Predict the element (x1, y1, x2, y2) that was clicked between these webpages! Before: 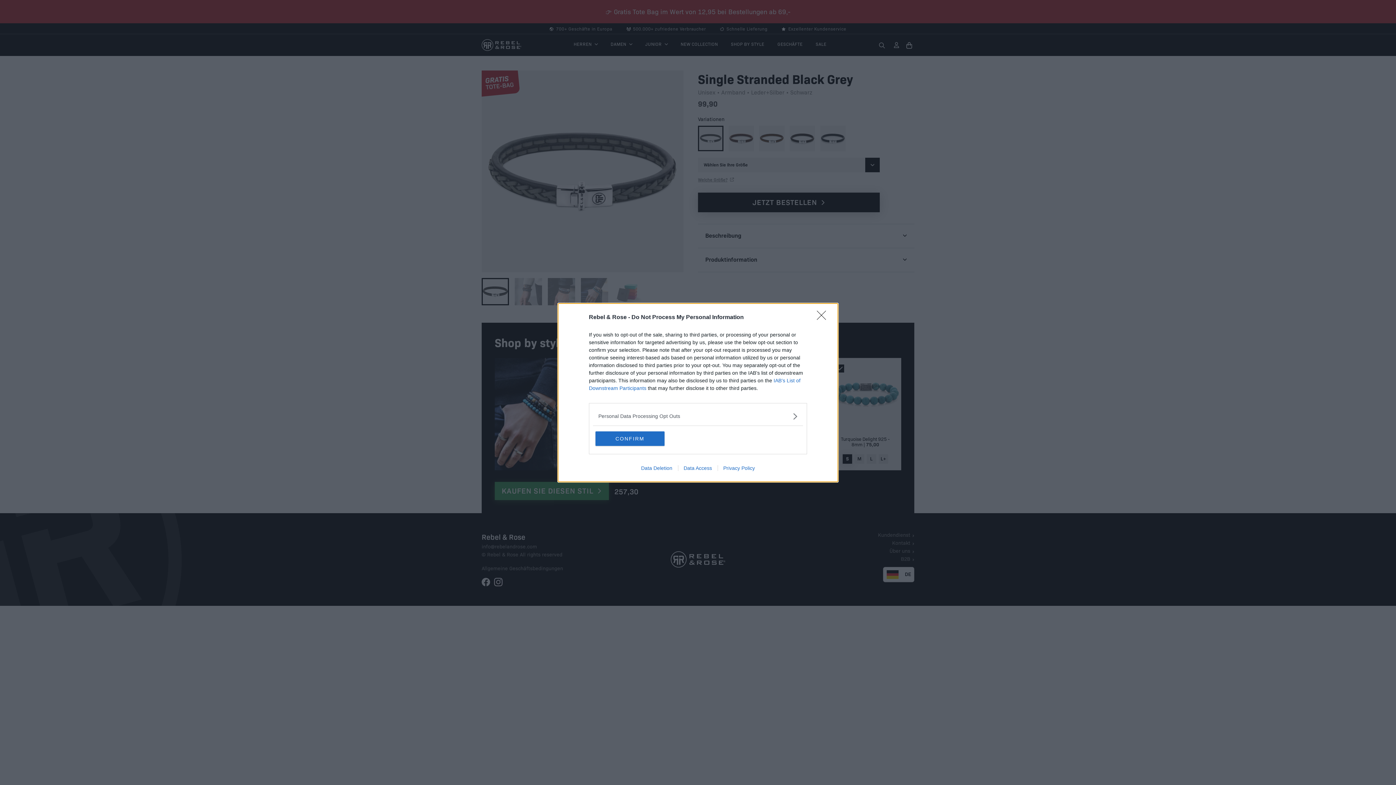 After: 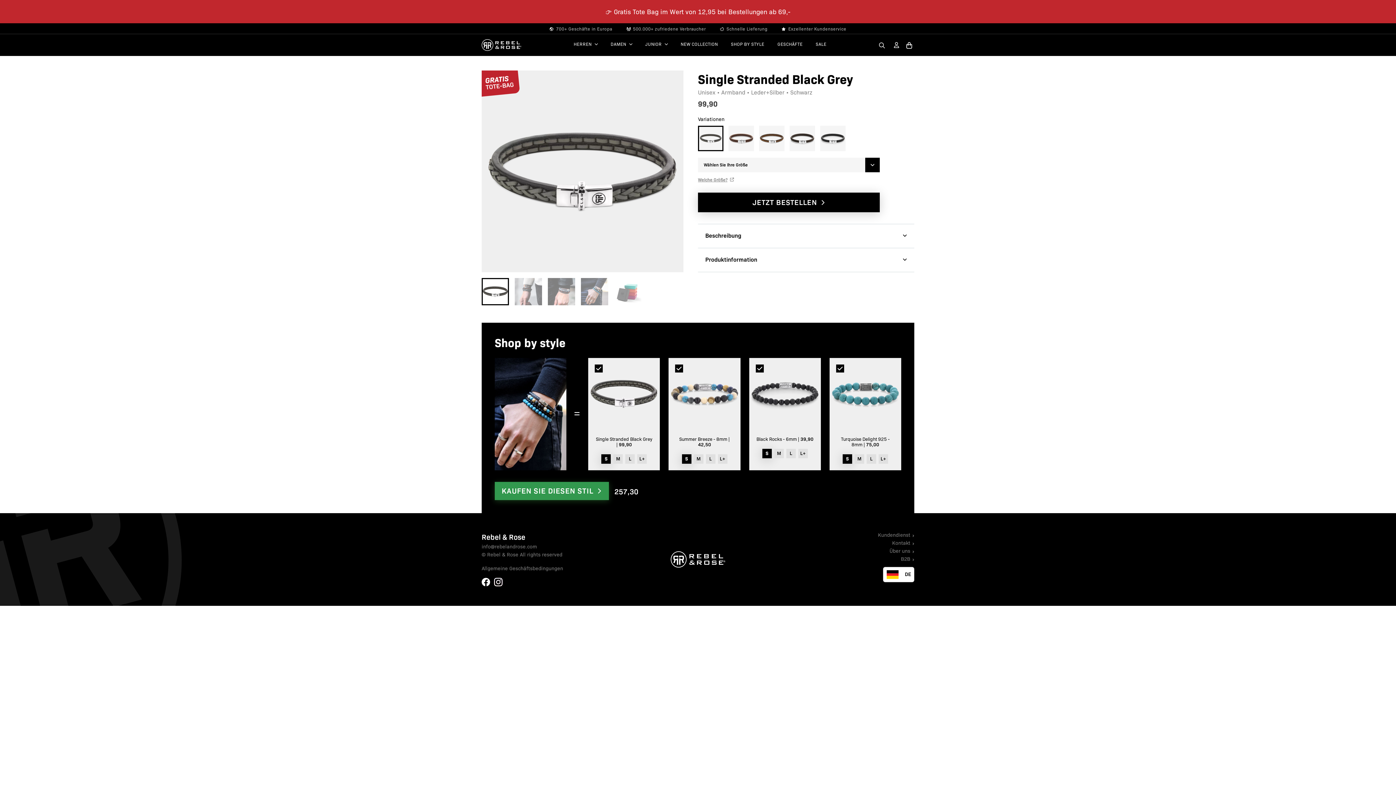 Action: bbox: (595, 431, 664, 446) label: CONFIRM